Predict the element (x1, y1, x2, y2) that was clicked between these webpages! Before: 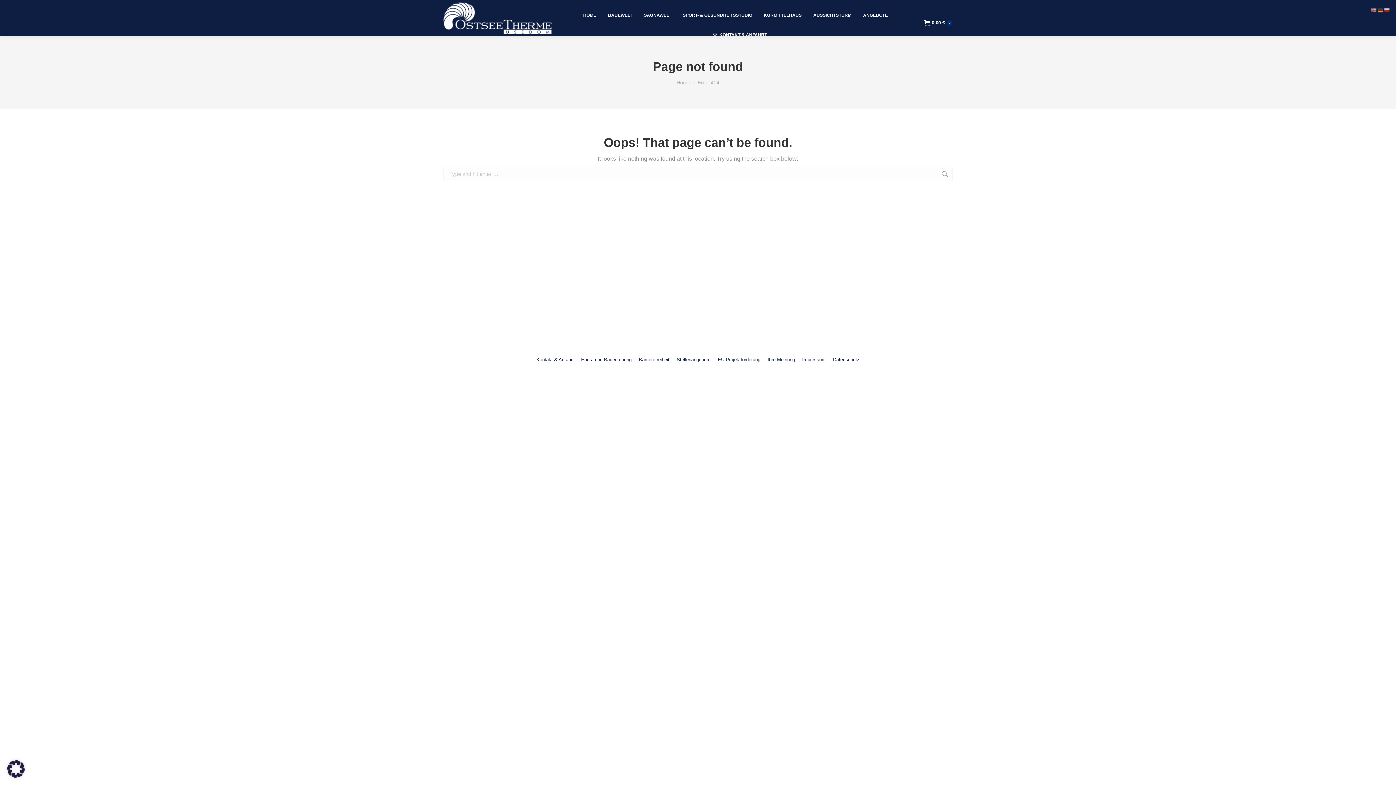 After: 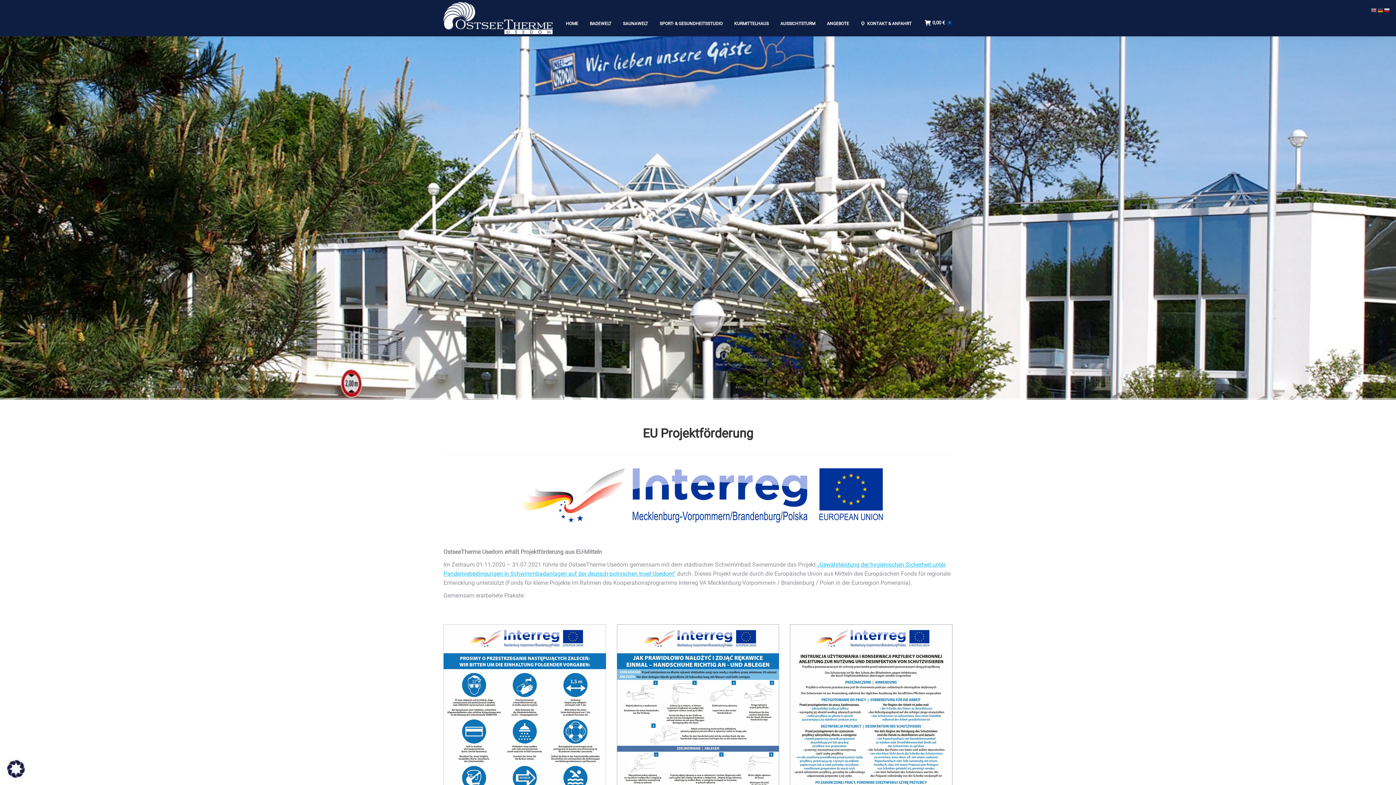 Action: bbox: (718, 356, 760, 363) label: EU Projektförderung